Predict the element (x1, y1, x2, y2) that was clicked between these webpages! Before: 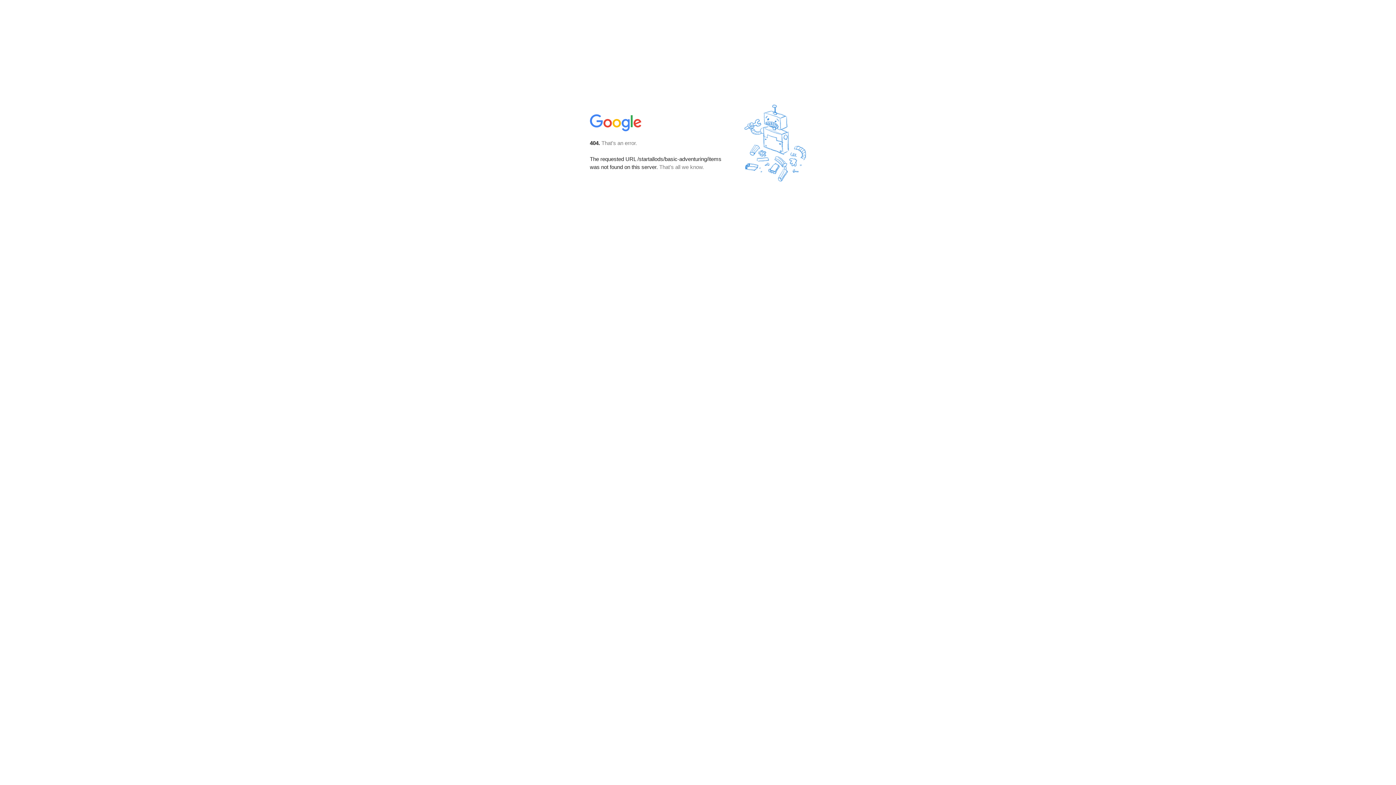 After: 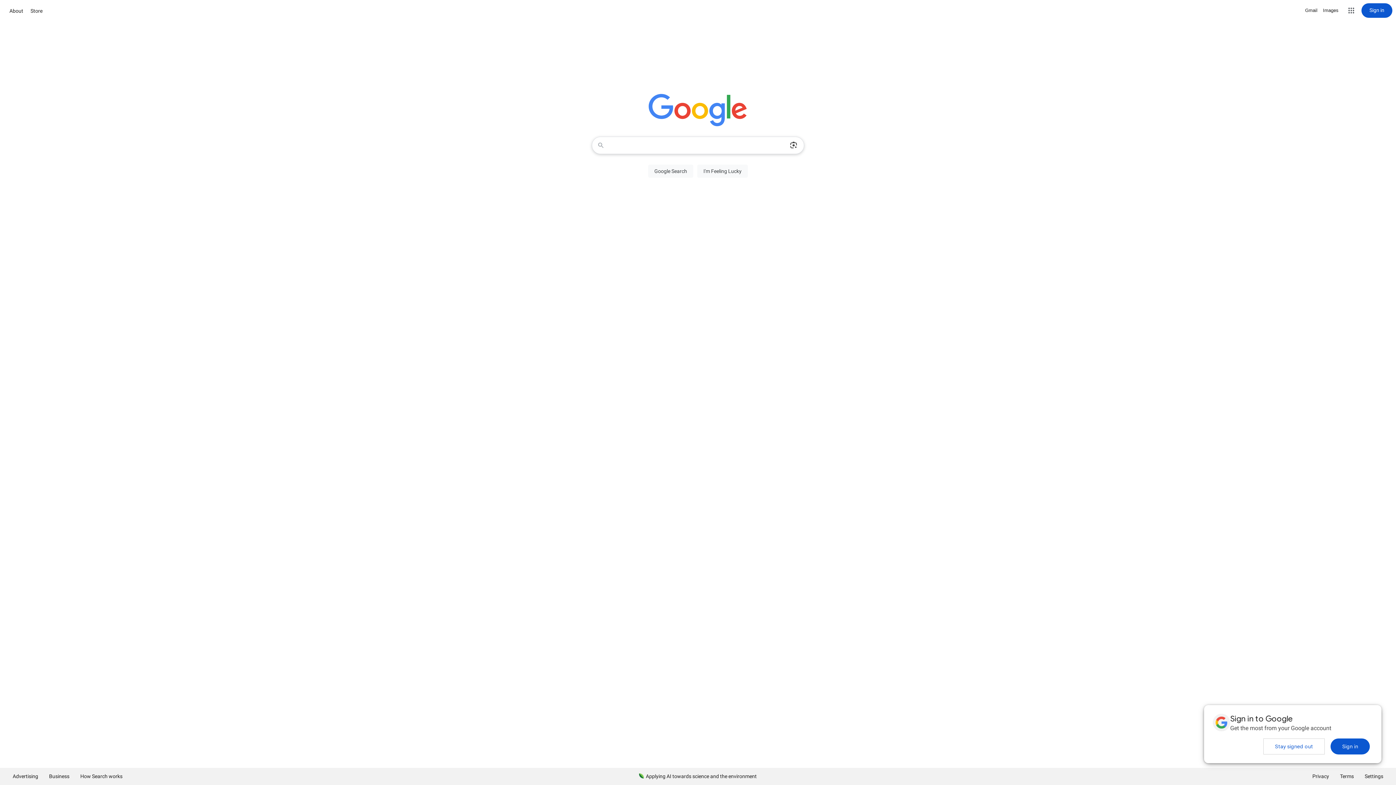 Action: bbox: (590, 127, 642, 134)